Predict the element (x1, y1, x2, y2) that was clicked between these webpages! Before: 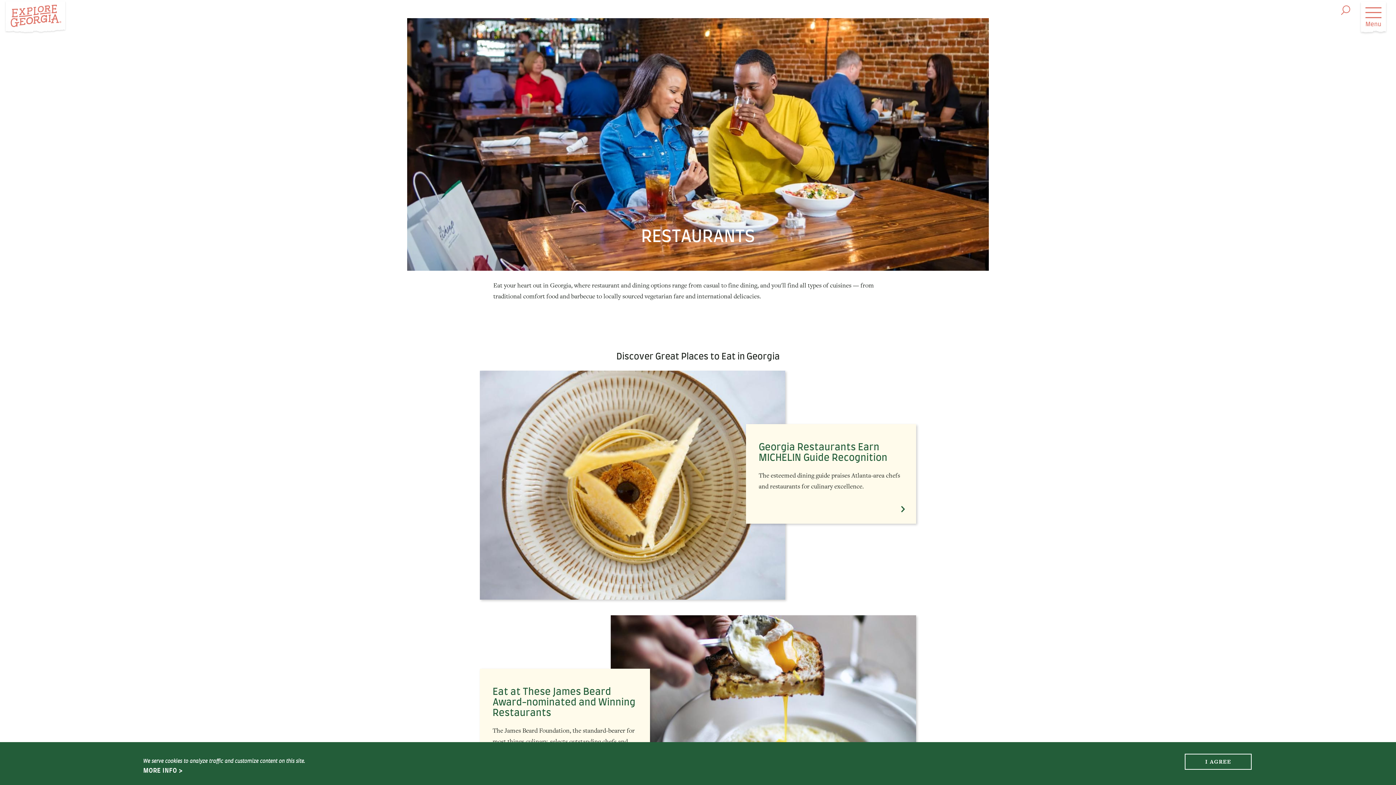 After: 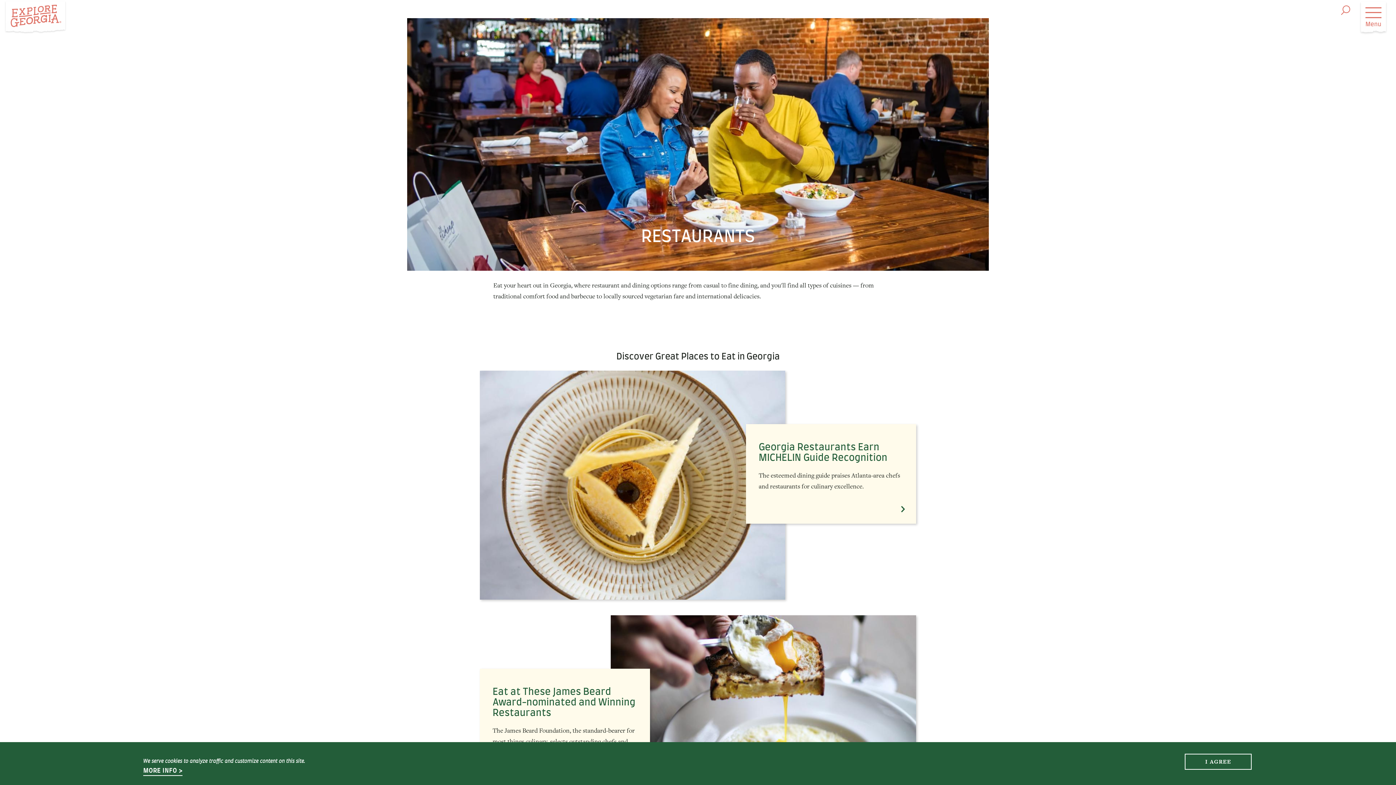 Action: label: MORE INFO bbox: (143, 768, 182, 774)